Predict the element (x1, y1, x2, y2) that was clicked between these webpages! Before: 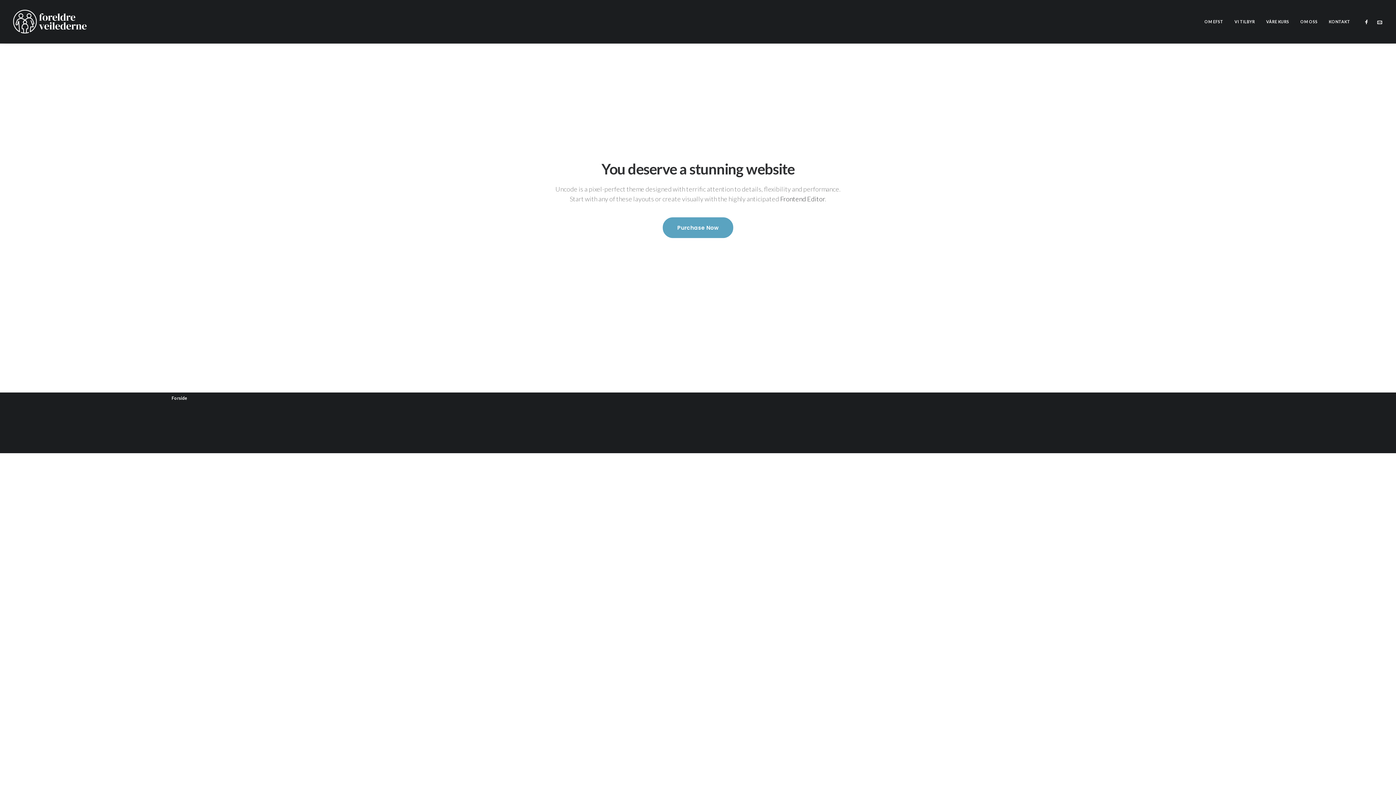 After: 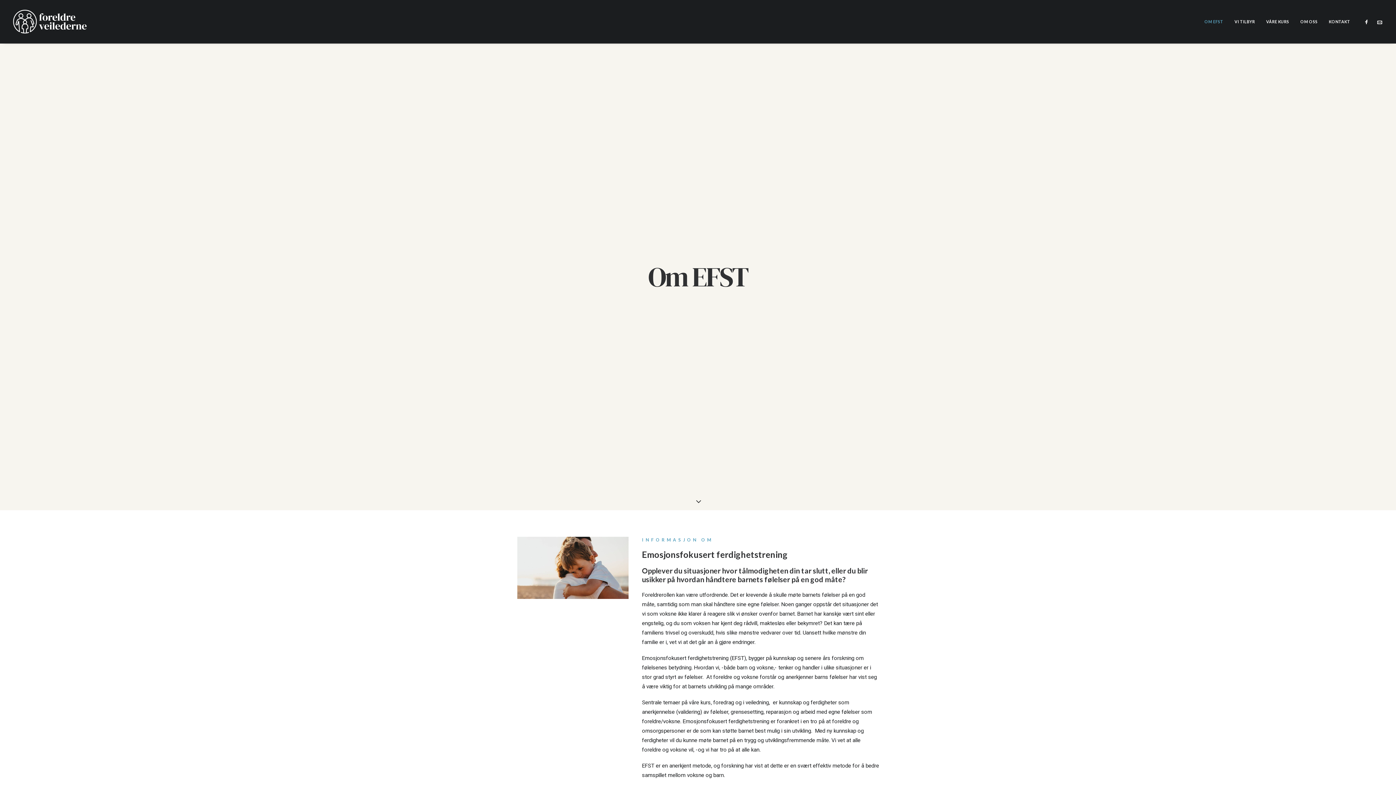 Action: bbox: (1199, 0, 1228, 43) label: OM EFST